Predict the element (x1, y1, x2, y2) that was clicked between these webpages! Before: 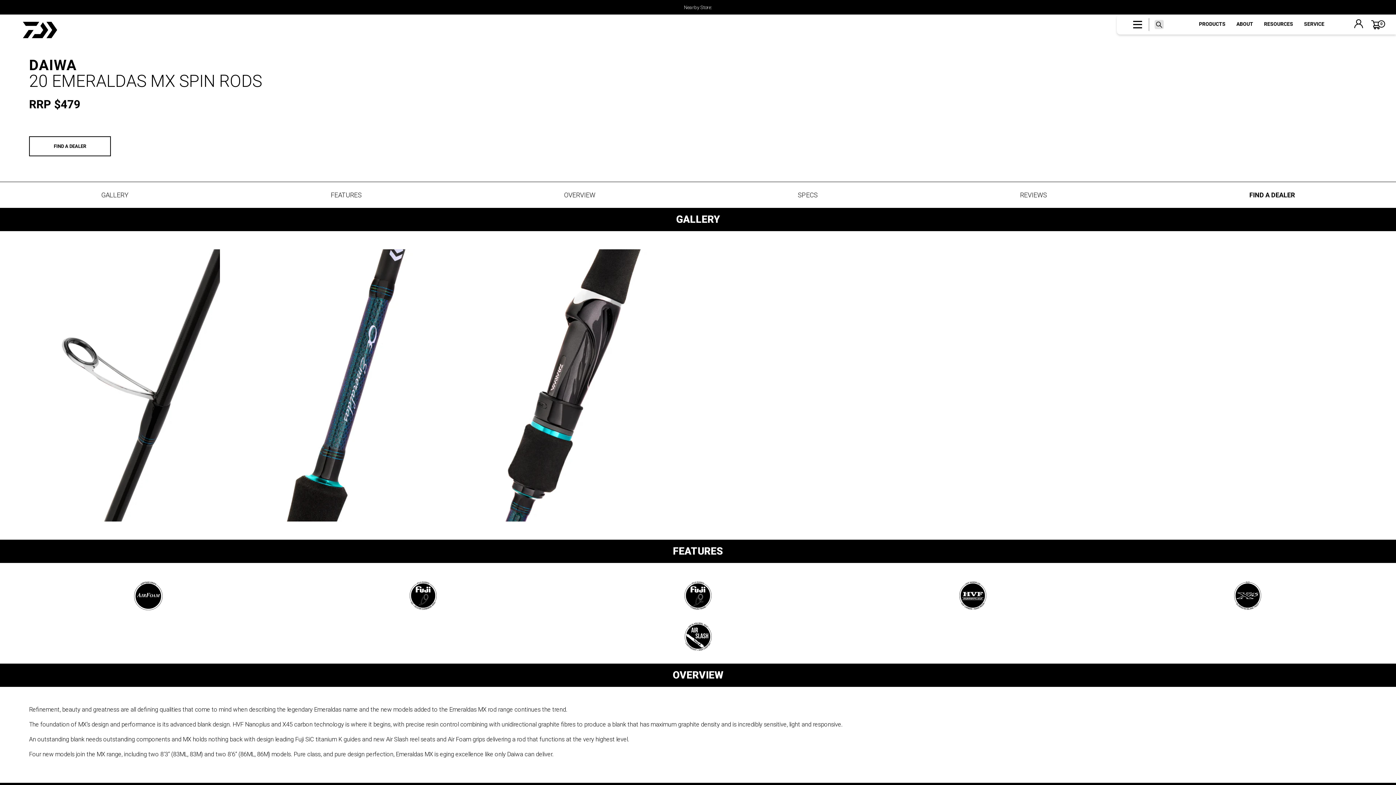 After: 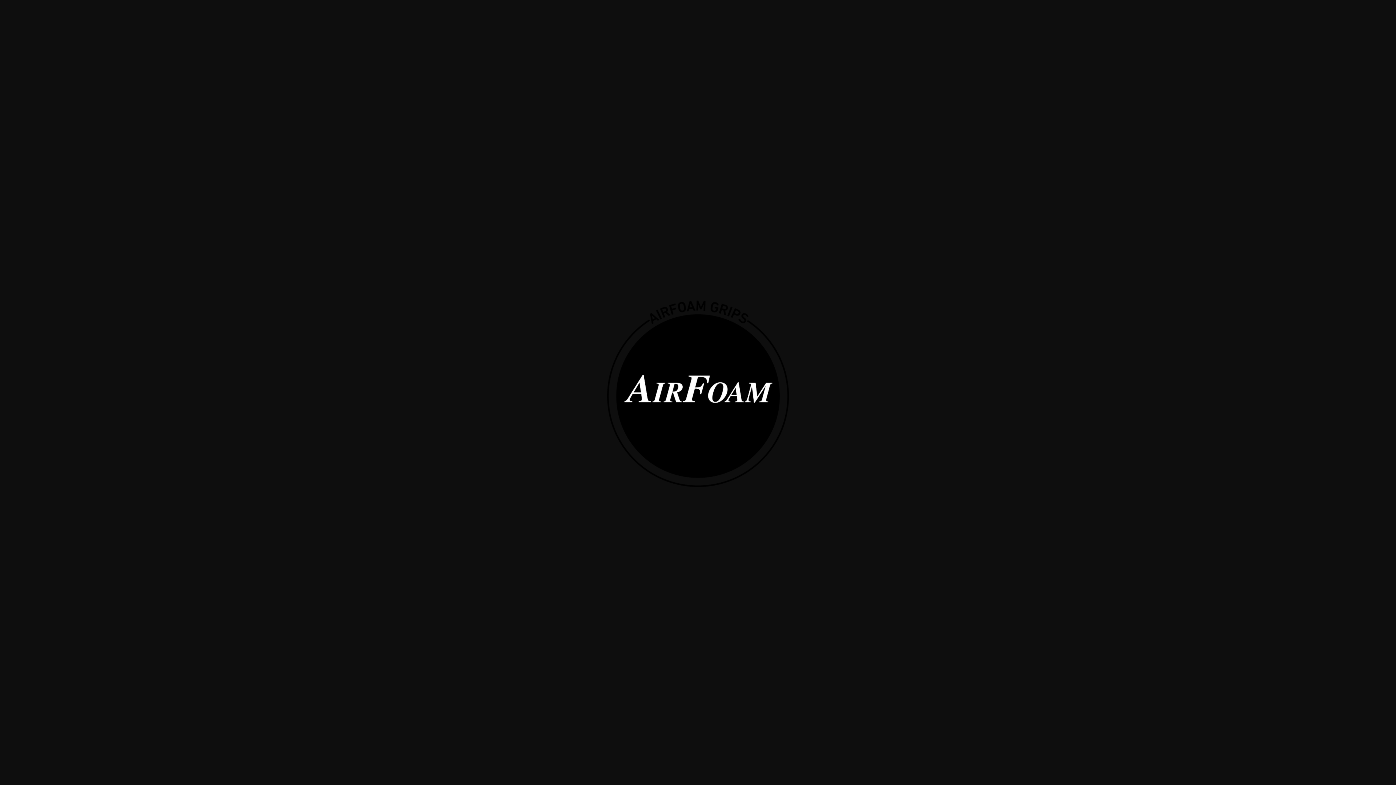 Action: bbox: (10, 581, 285, 610)